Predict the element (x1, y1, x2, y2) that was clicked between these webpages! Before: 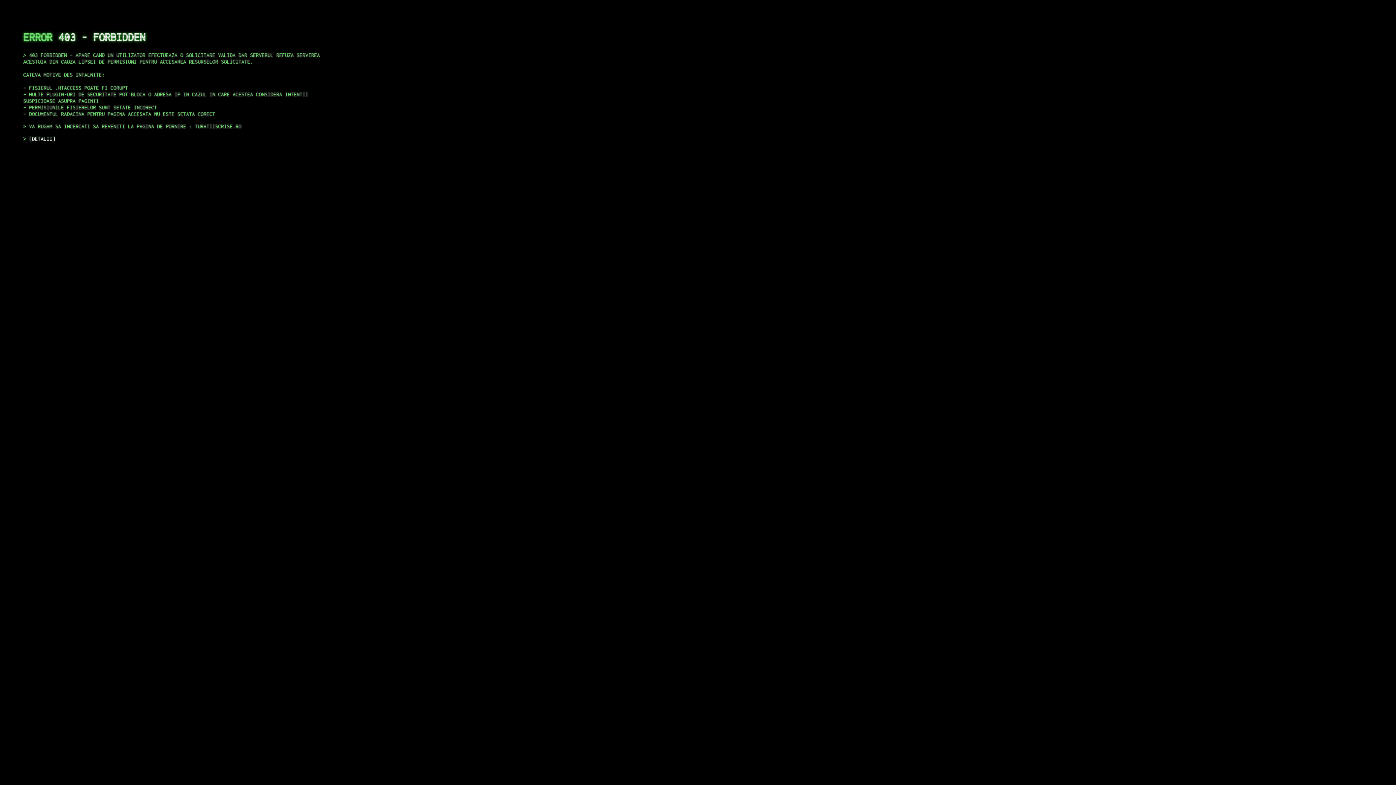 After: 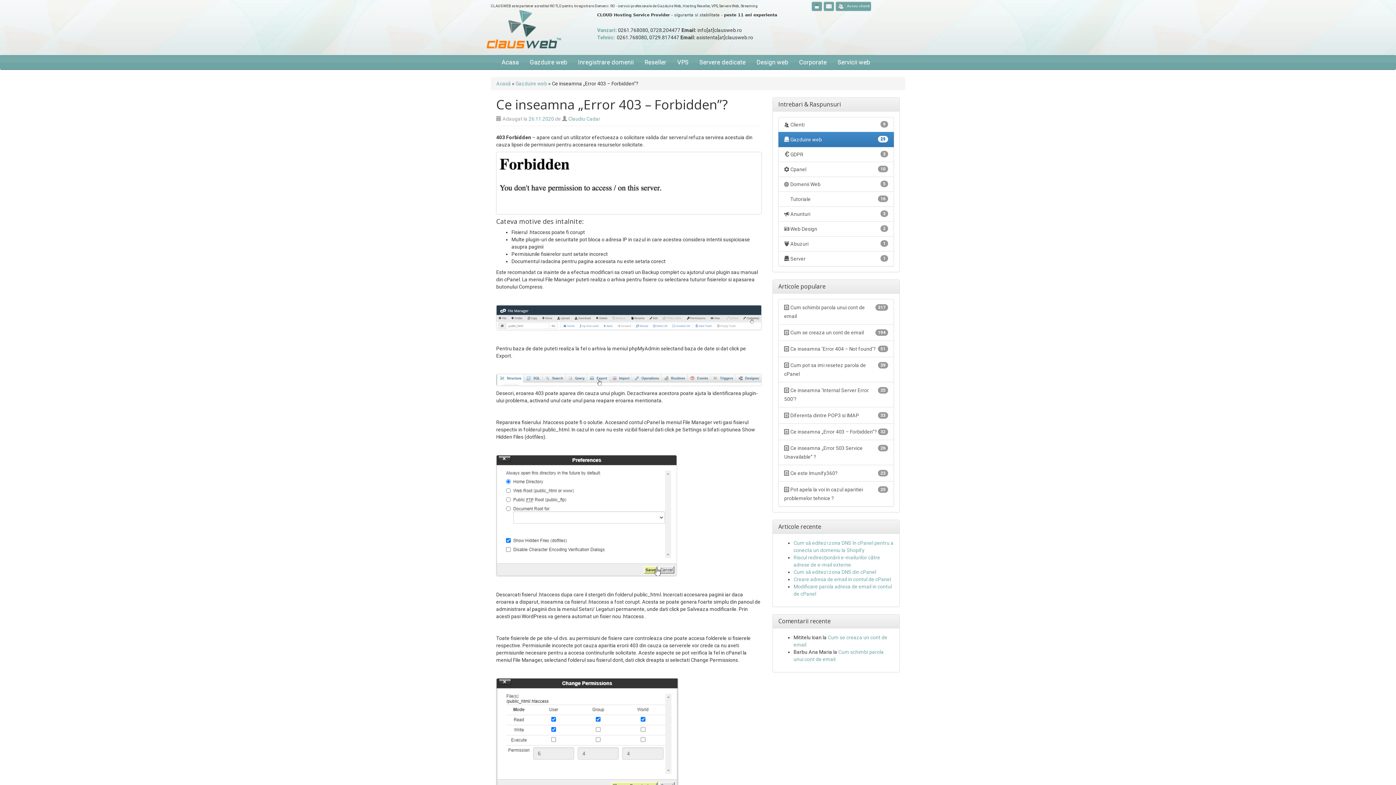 Action: label: DETALII bbox: (29, 135, 55, 141)